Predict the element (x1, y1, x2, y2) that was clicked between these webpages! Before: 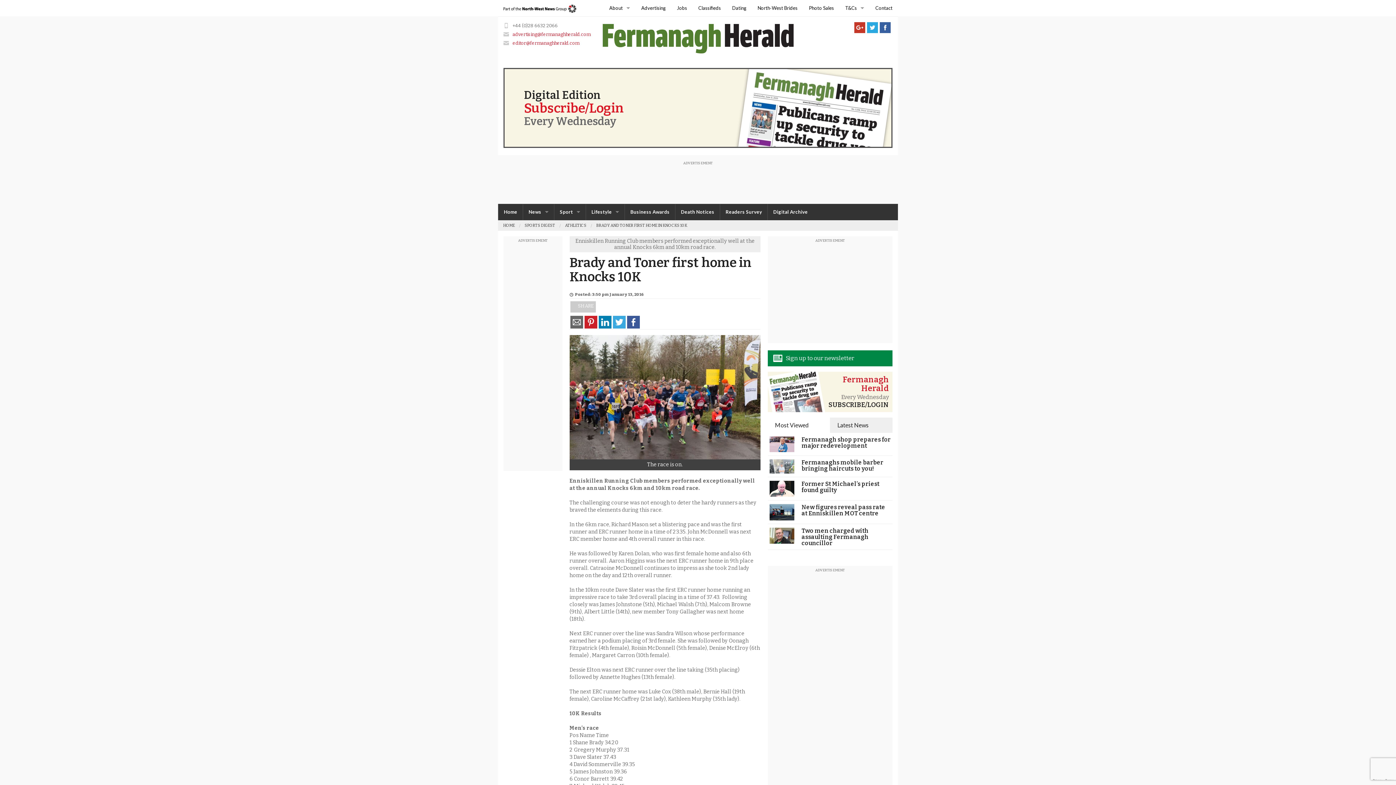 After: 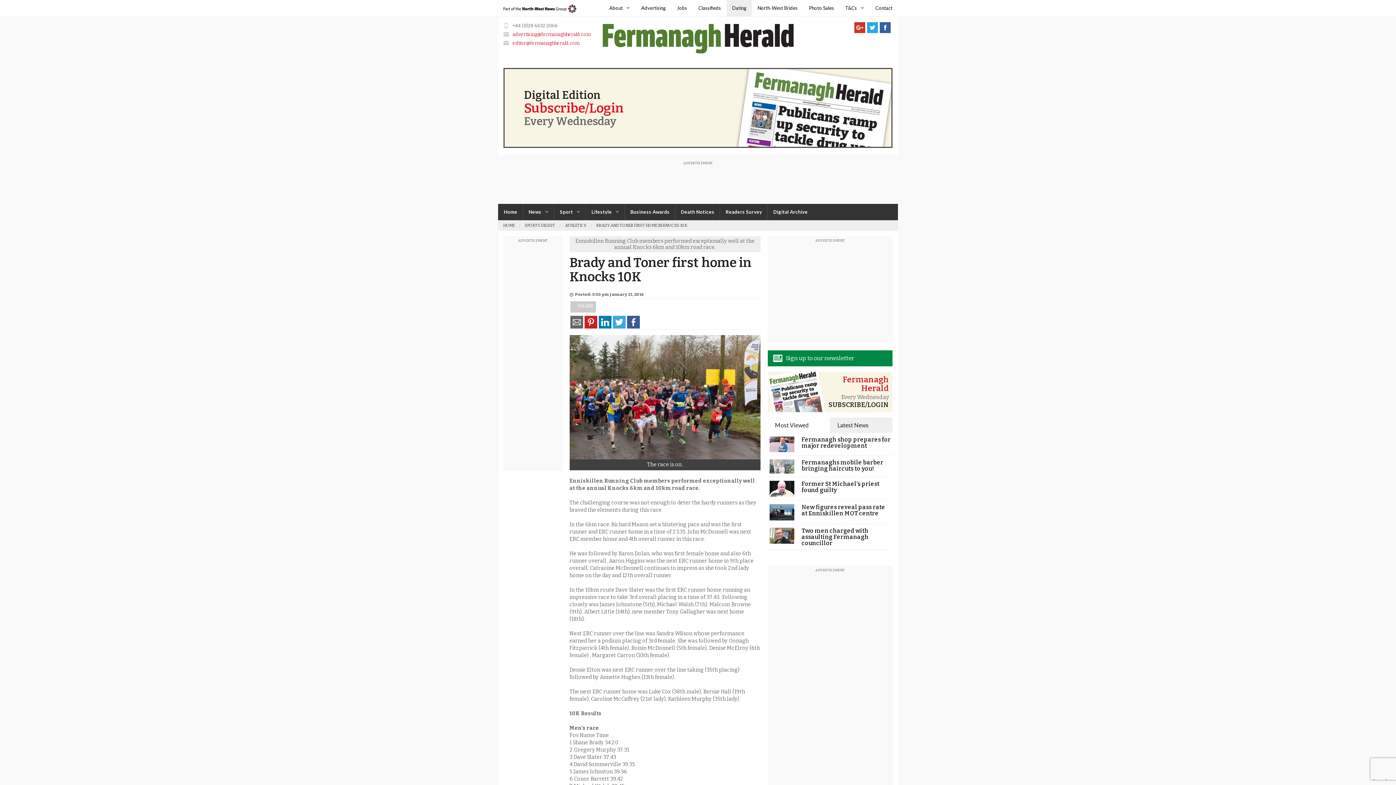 Action: label: Dating bbox: (726, 0, 752, 16)